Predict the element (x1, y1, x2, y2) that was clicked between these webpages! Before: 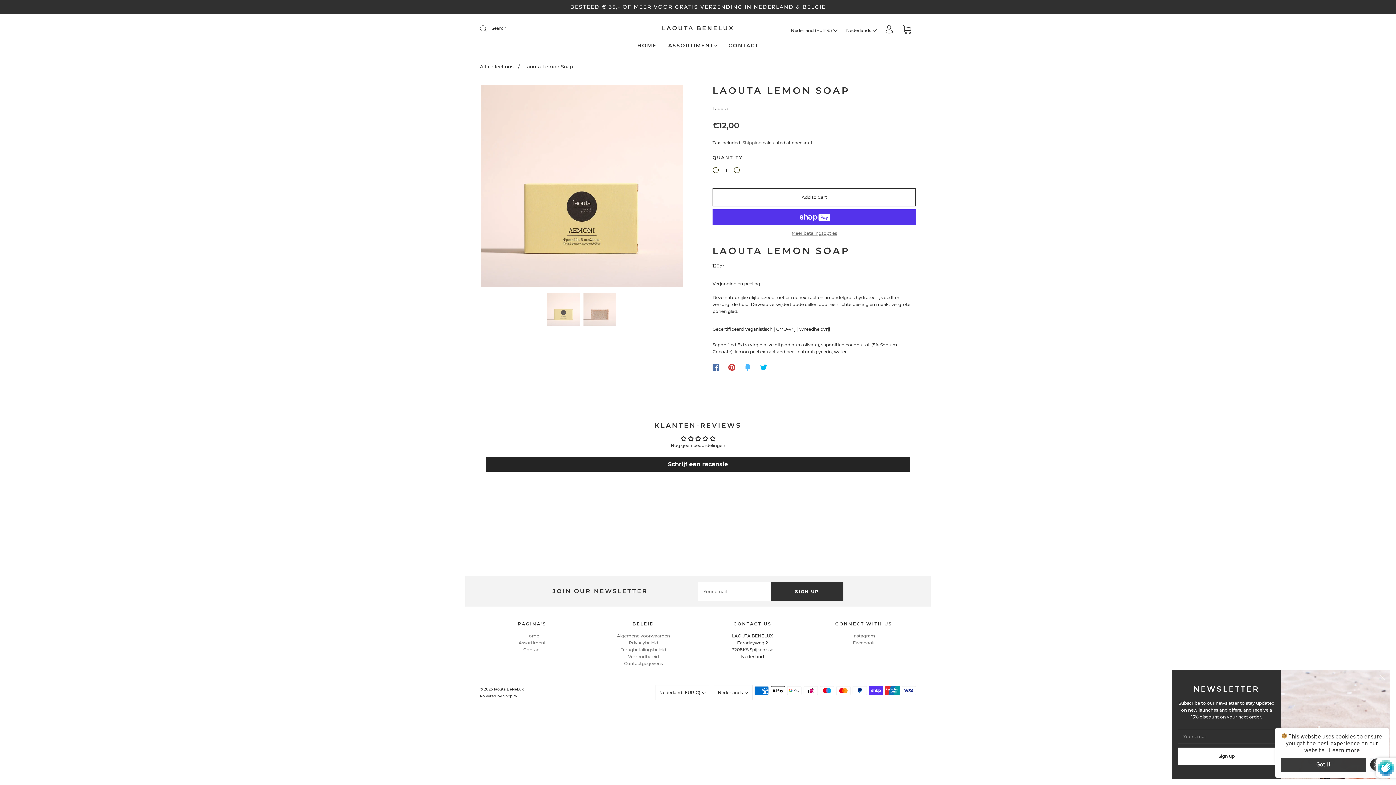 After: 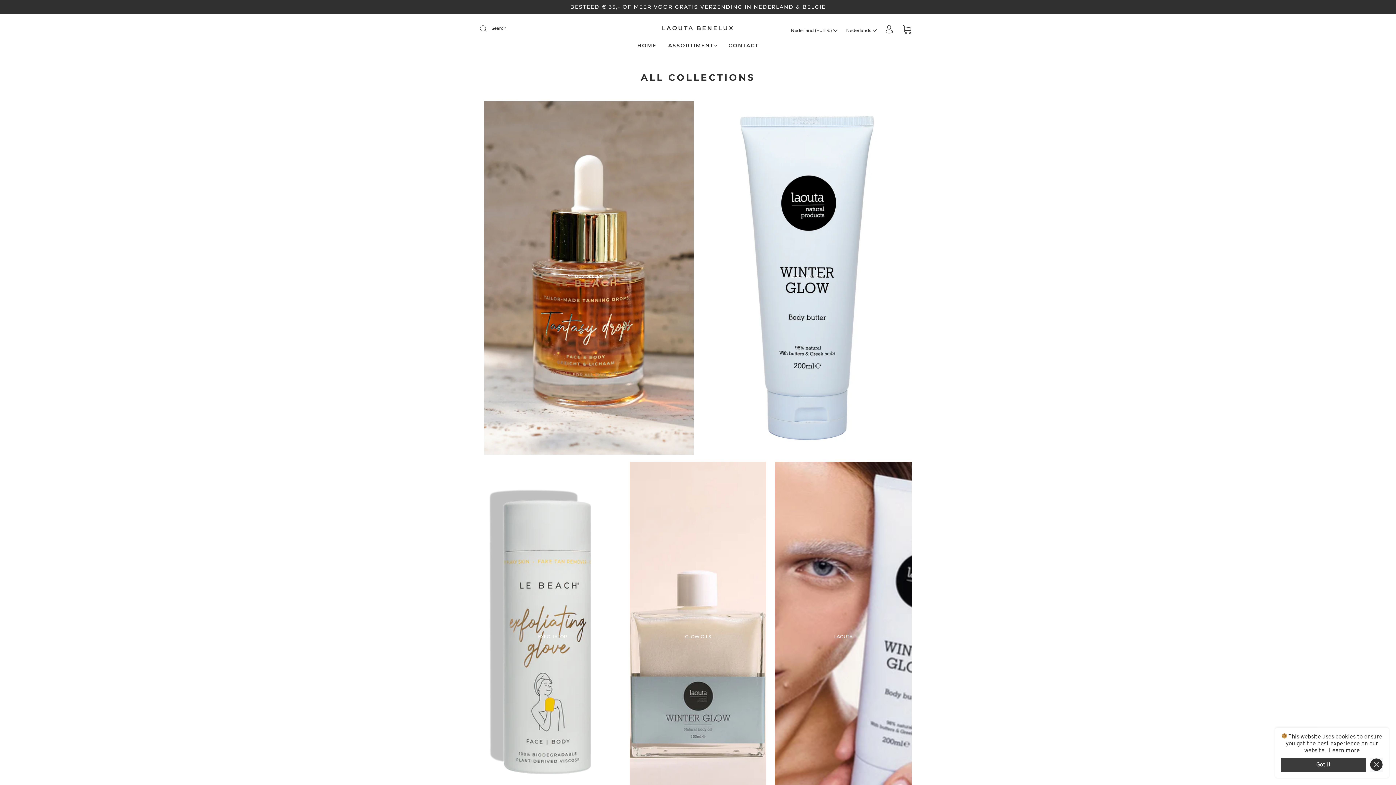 Action: label: All collections bbox: (480, 63, 513, 69)